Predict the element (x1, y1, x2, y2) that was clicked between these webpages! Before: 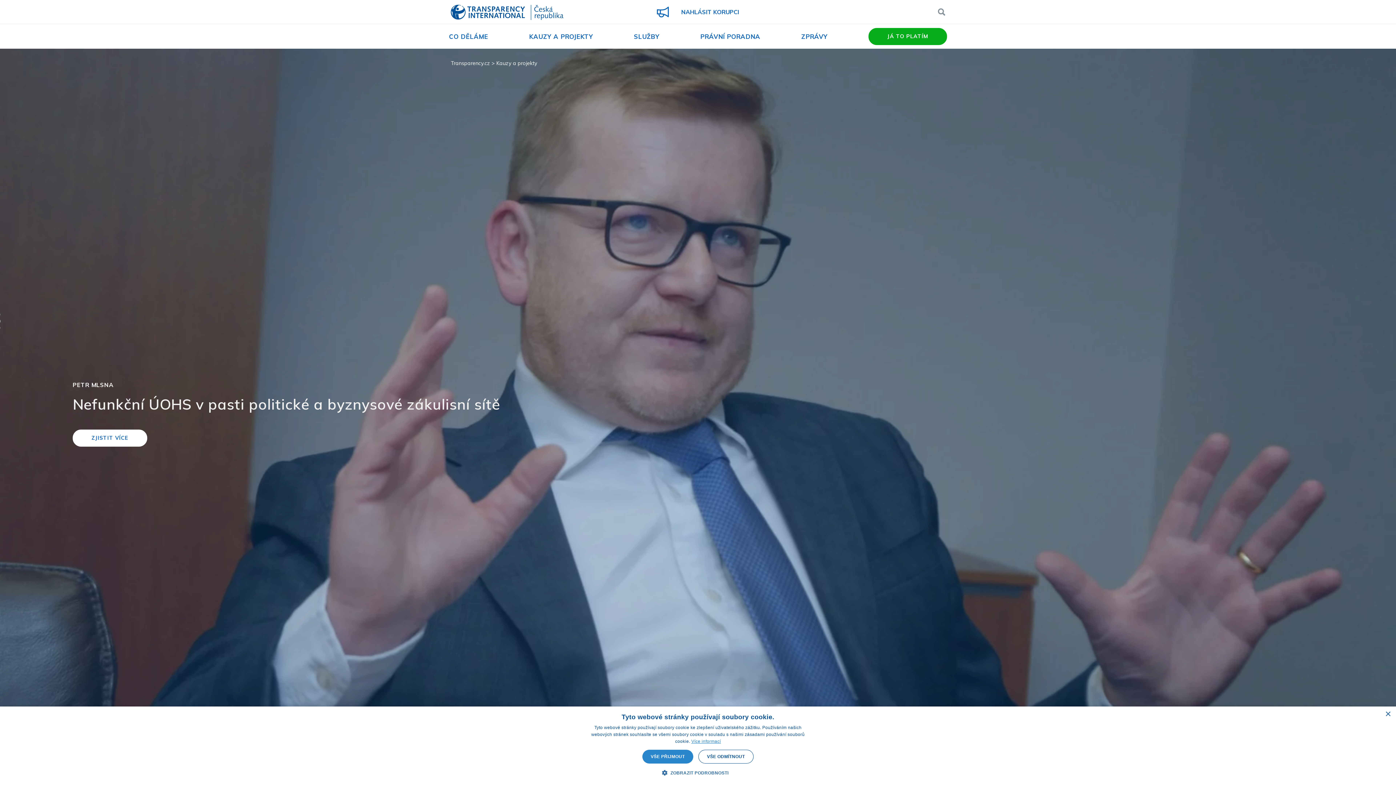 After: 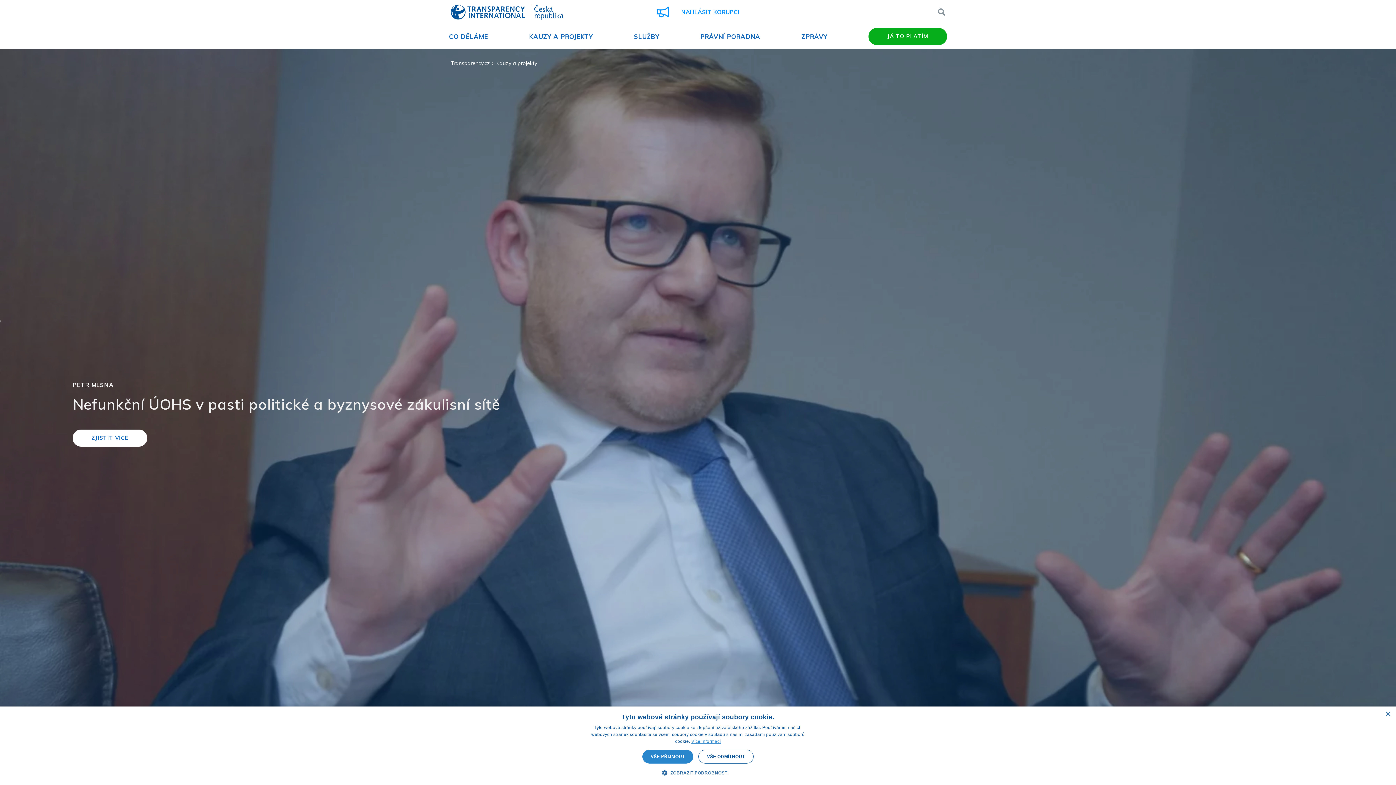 Action: bbox: (657, 6, 739, 17) label:  NAHLÁSIT KORUPCI